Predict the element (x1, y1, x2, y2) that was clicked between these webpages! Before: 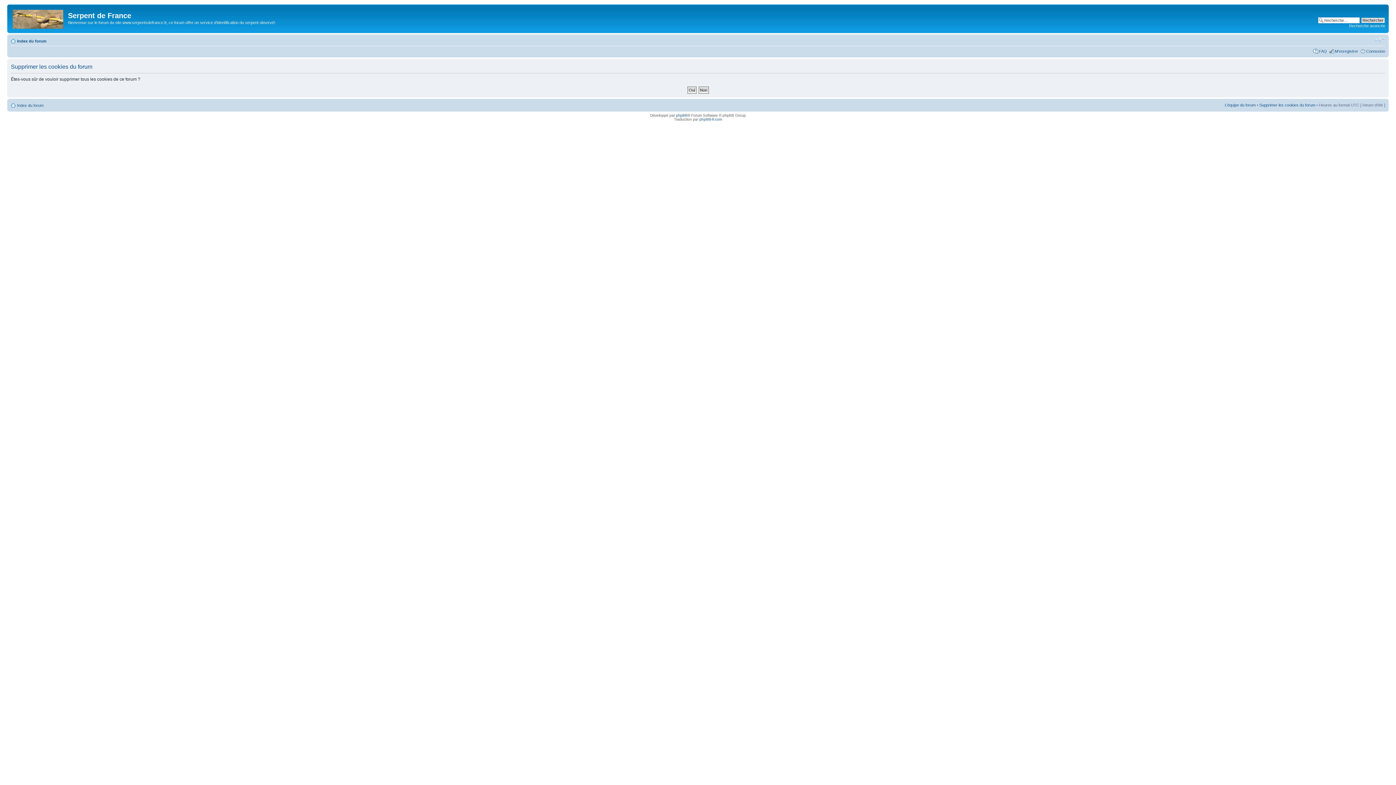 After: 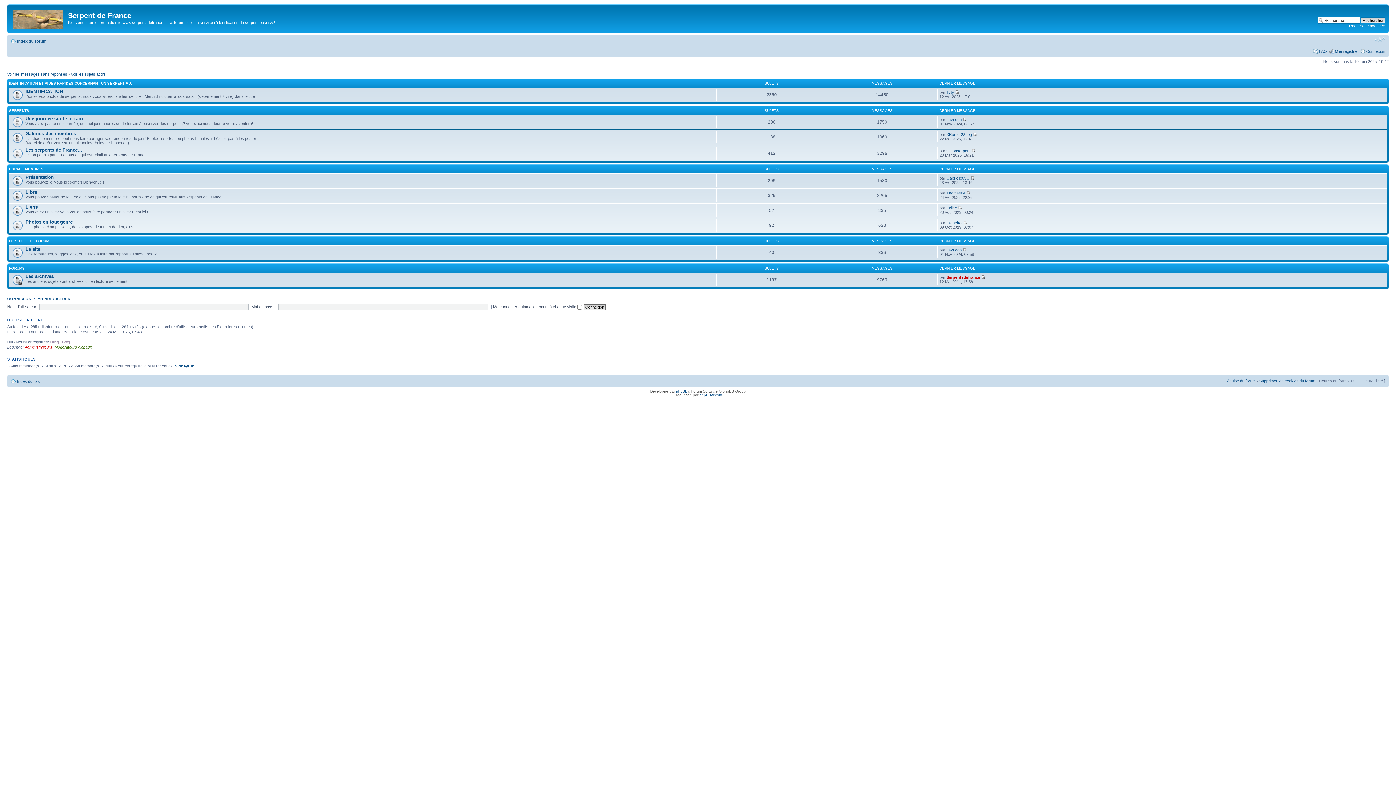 Action: bbox: (17, 103, 43, 107) label: Index du forum